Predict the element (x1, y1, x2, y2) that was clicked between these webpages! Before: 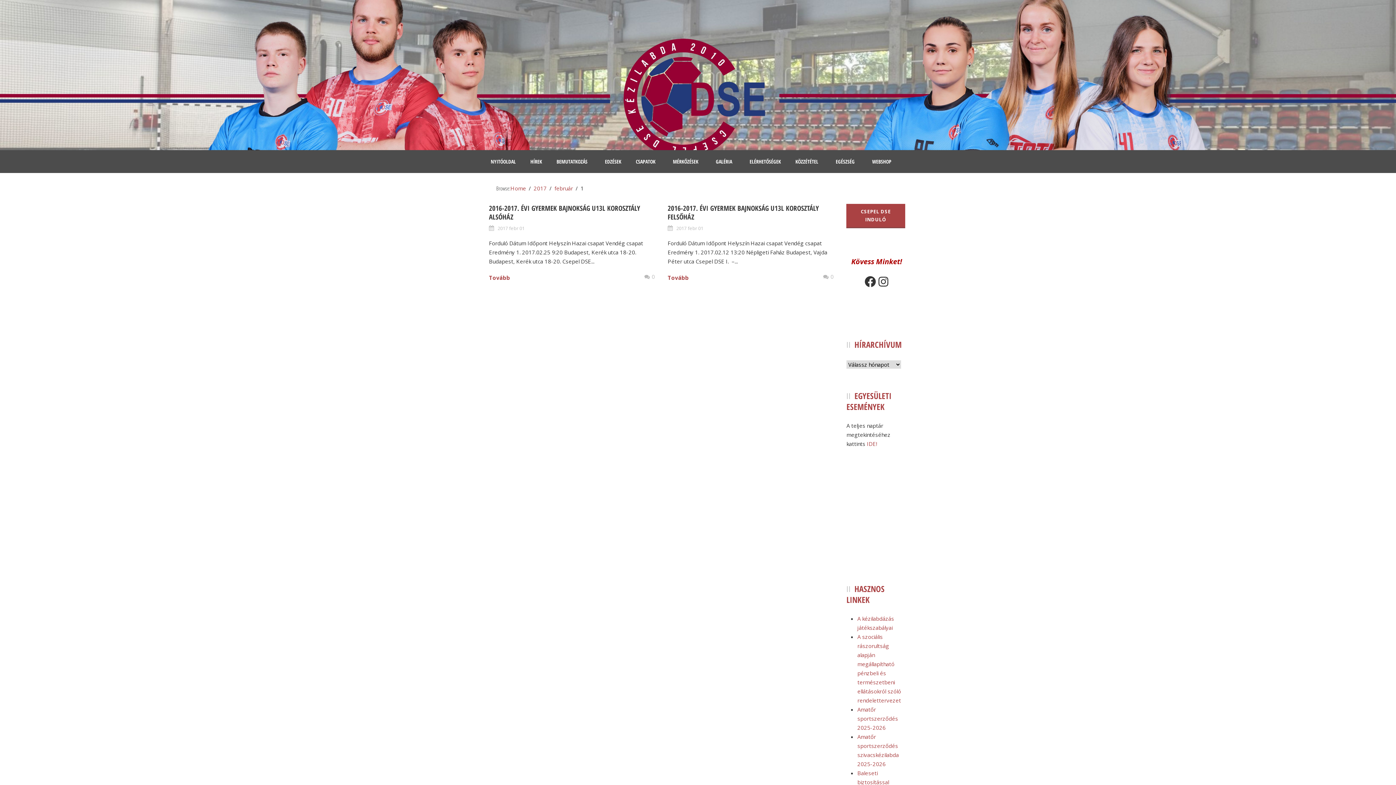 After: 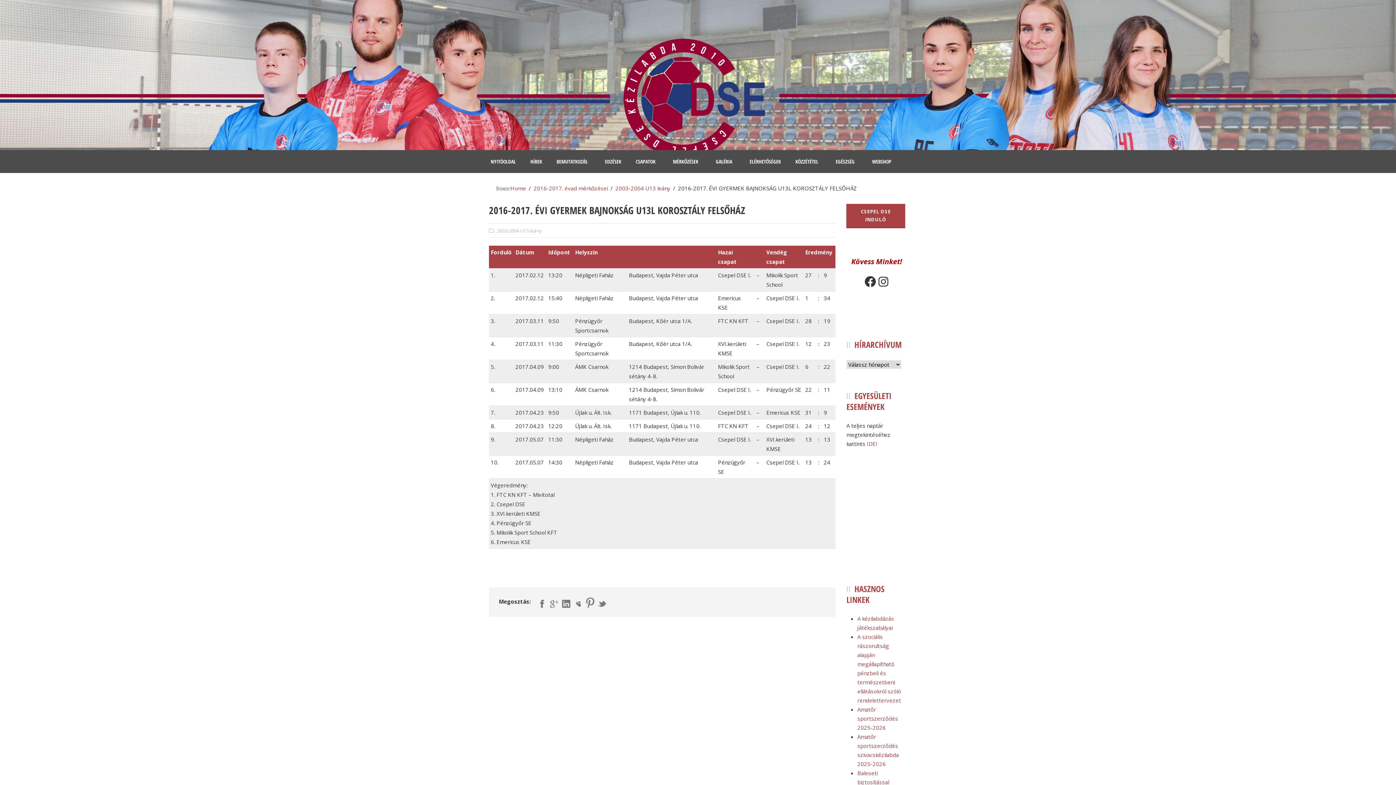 Action: bbox: (667, 273, 688, 282) label: Tovább